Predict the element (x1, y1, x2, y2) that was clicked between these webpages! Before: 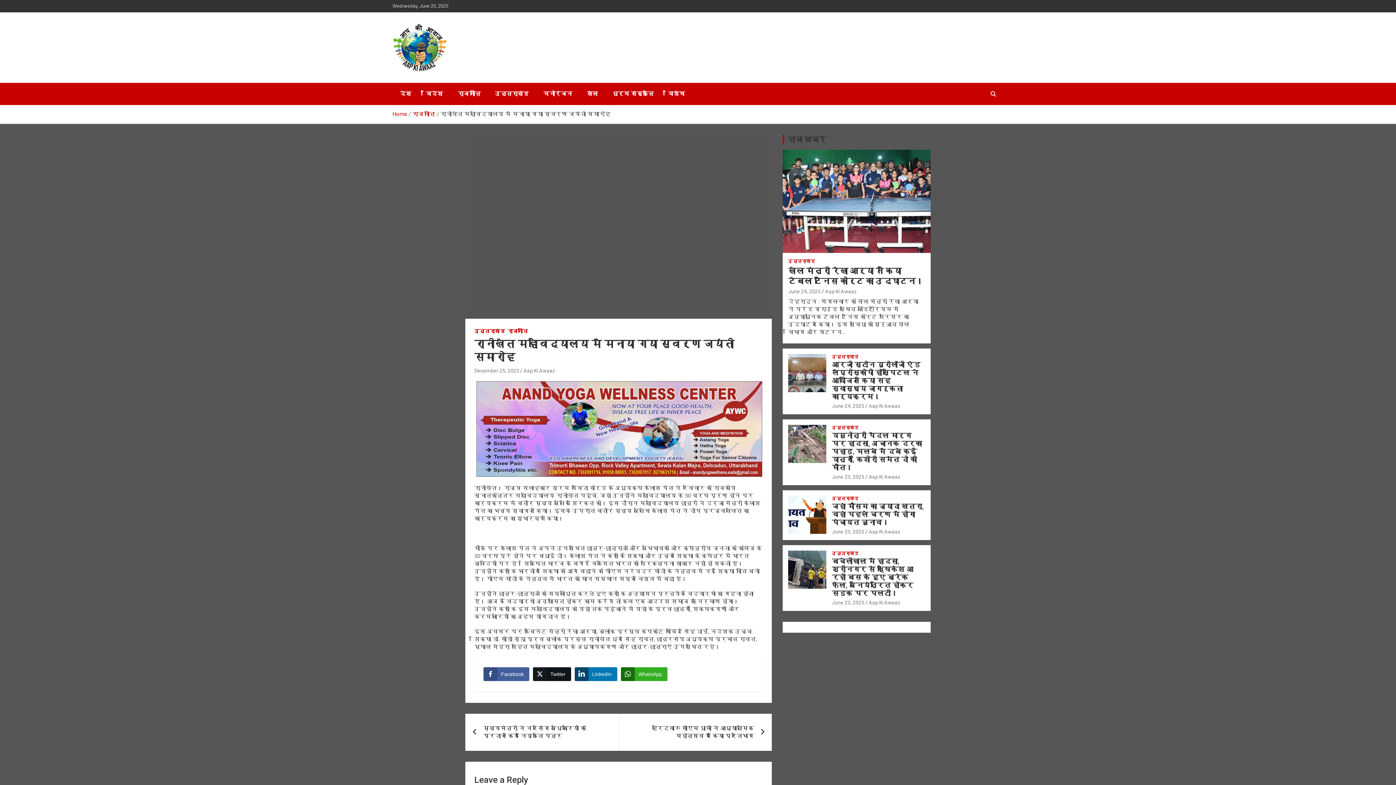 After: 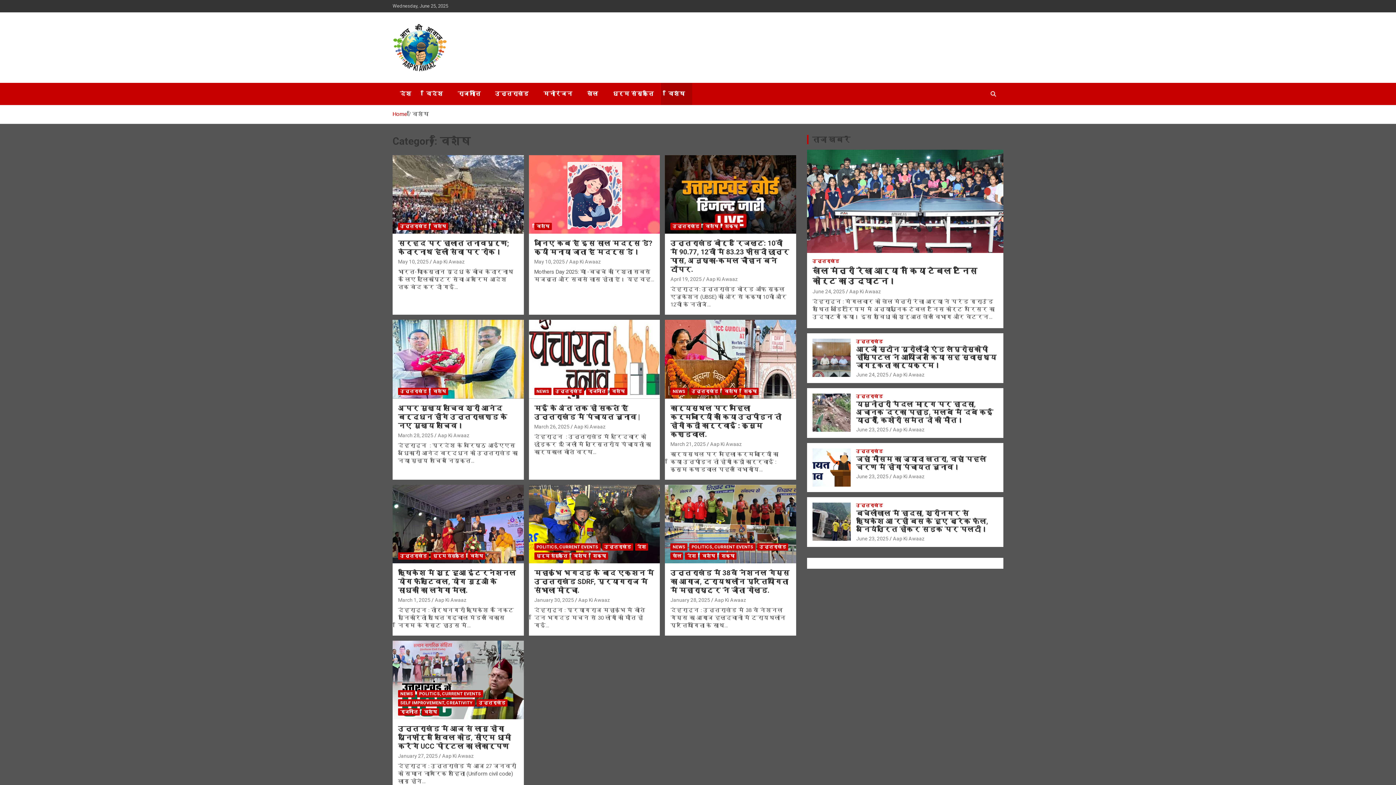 Action: bbox: (661, 82, 692, 105) label: विशेष